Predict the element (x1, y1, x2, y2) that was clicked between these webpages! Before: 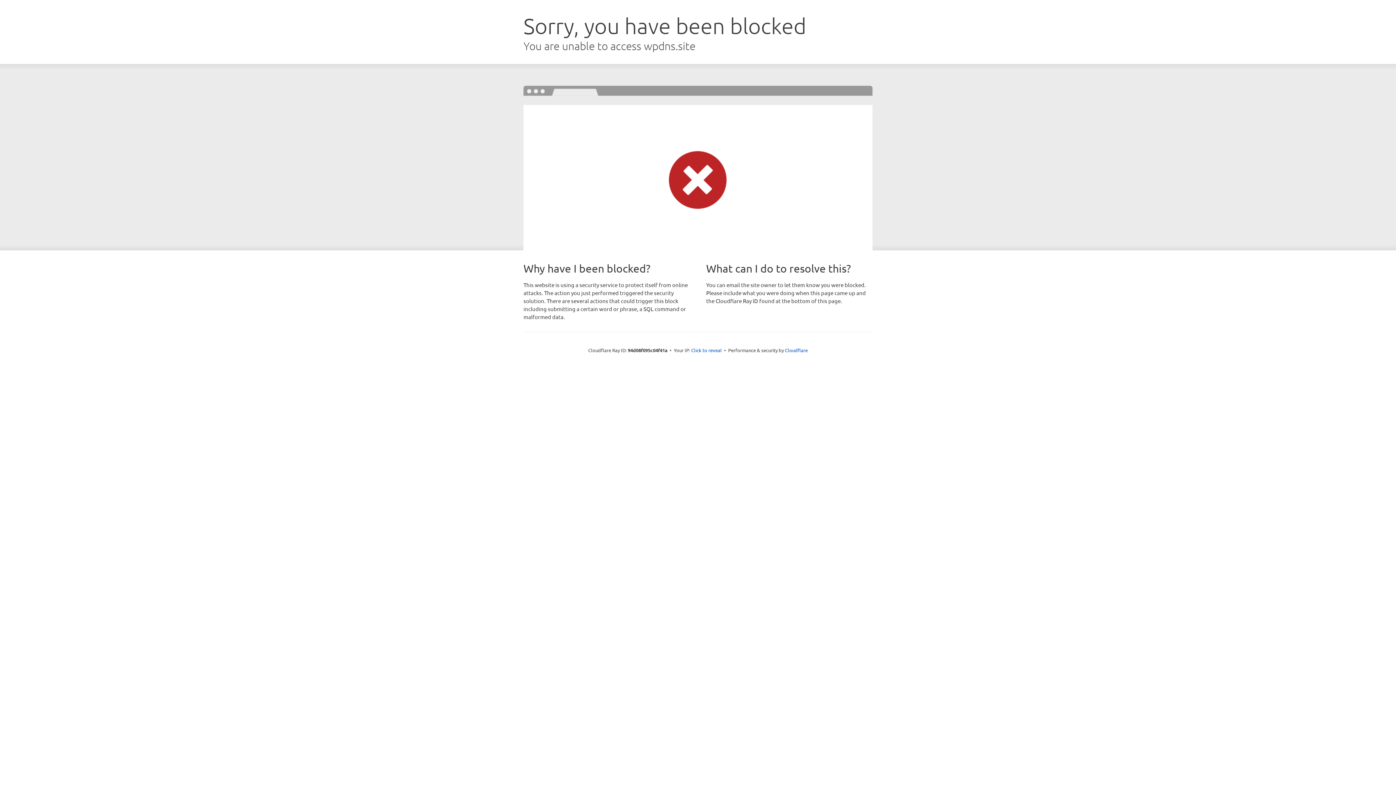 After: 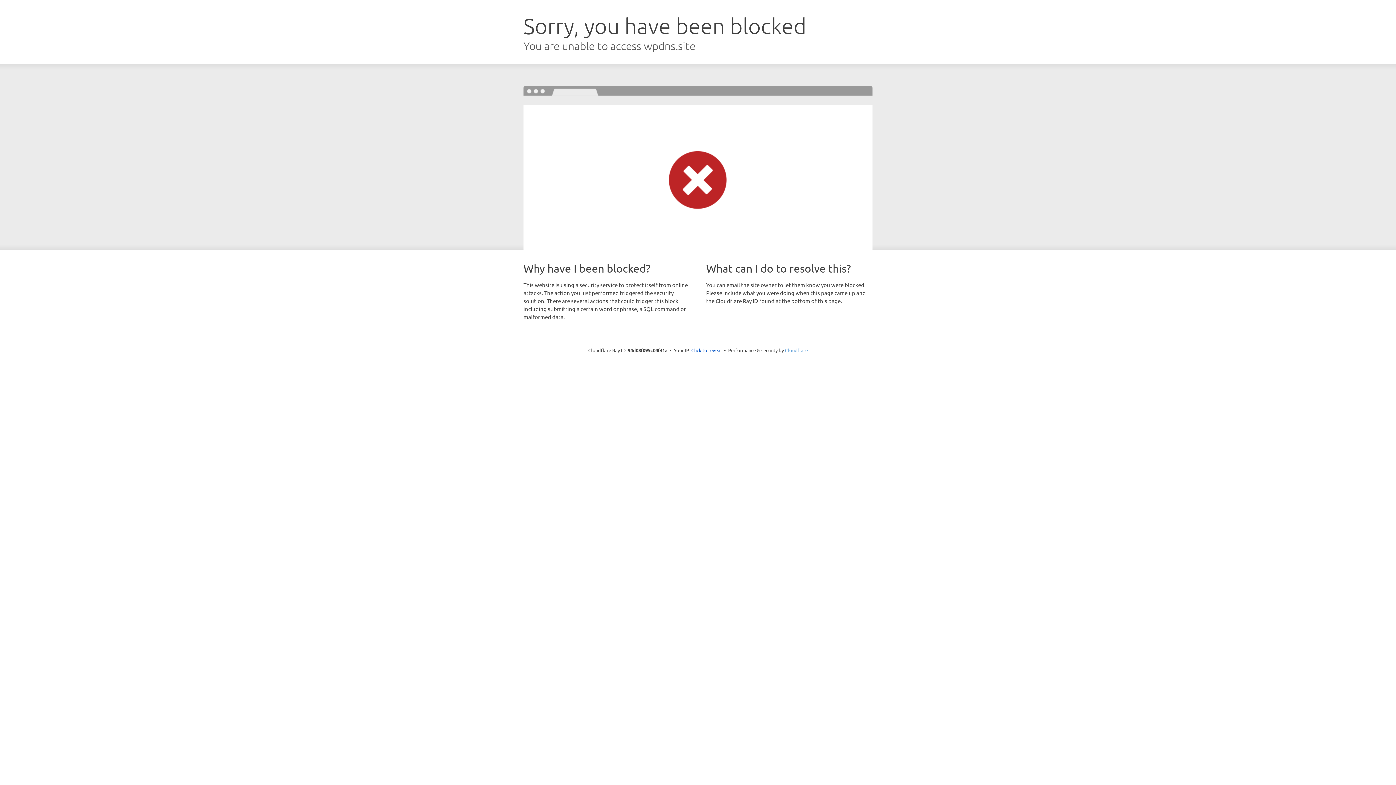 Action: bbox: (785, 347, 808, 353) label: Cloudflare